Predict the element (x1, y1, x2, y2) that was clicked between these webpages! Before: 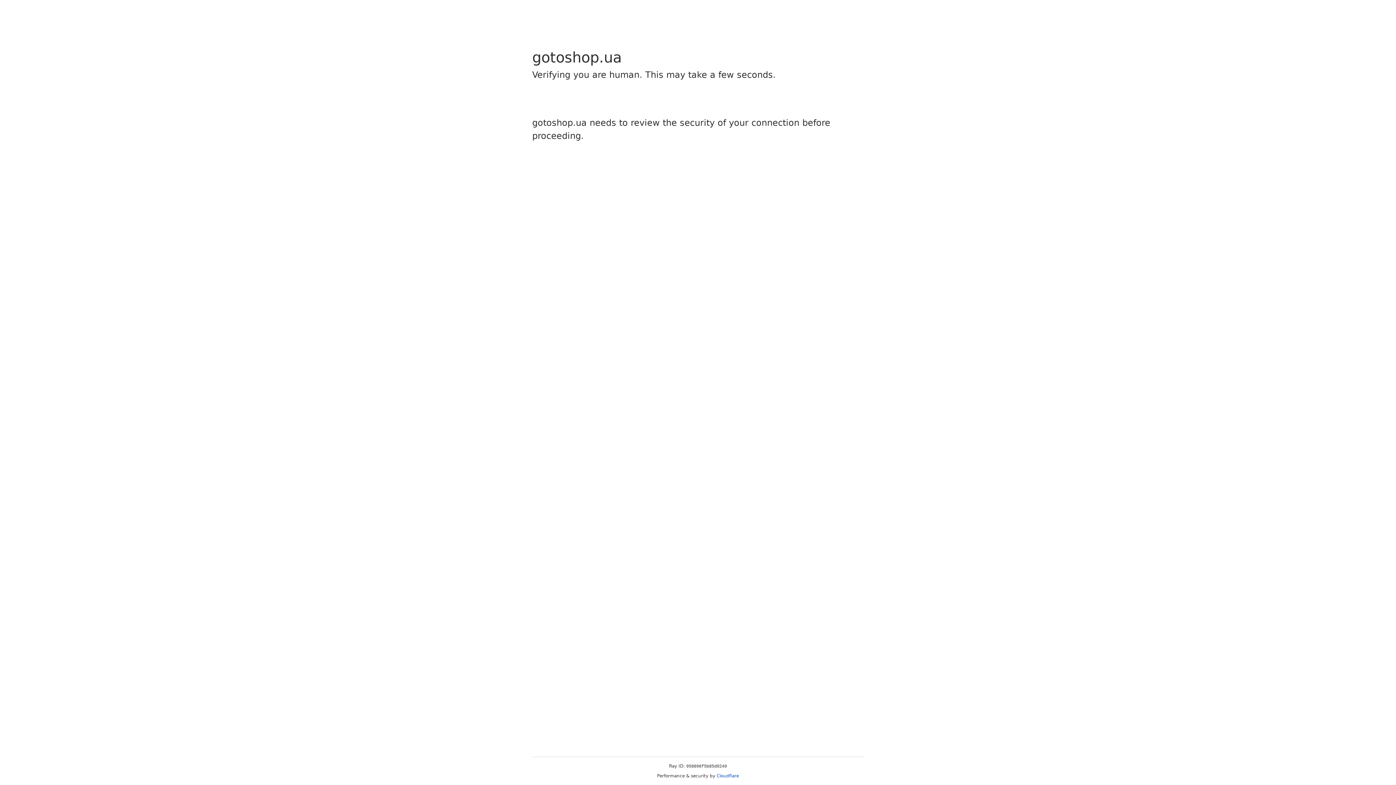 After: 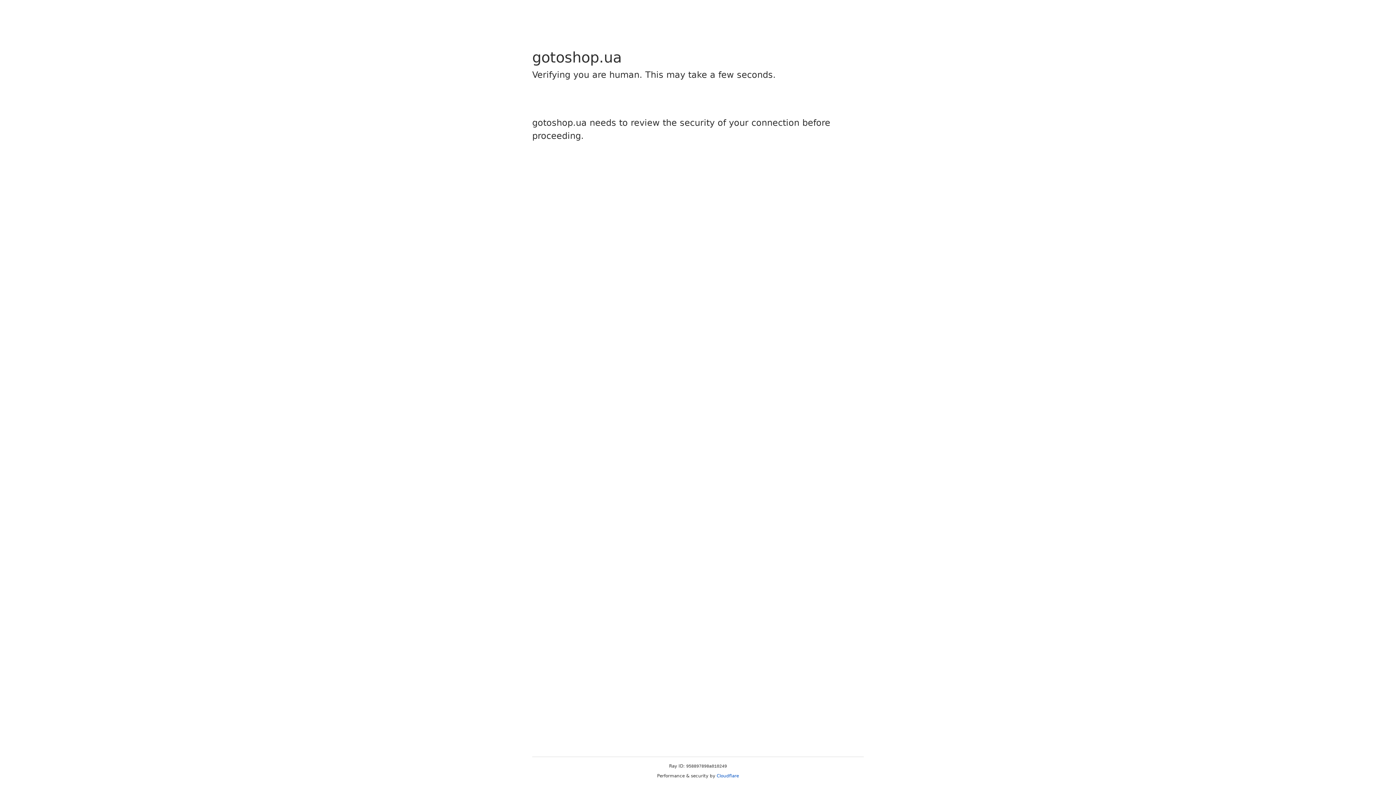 Action: bbox: (716, 773, 739, 778) label: Cloudflare